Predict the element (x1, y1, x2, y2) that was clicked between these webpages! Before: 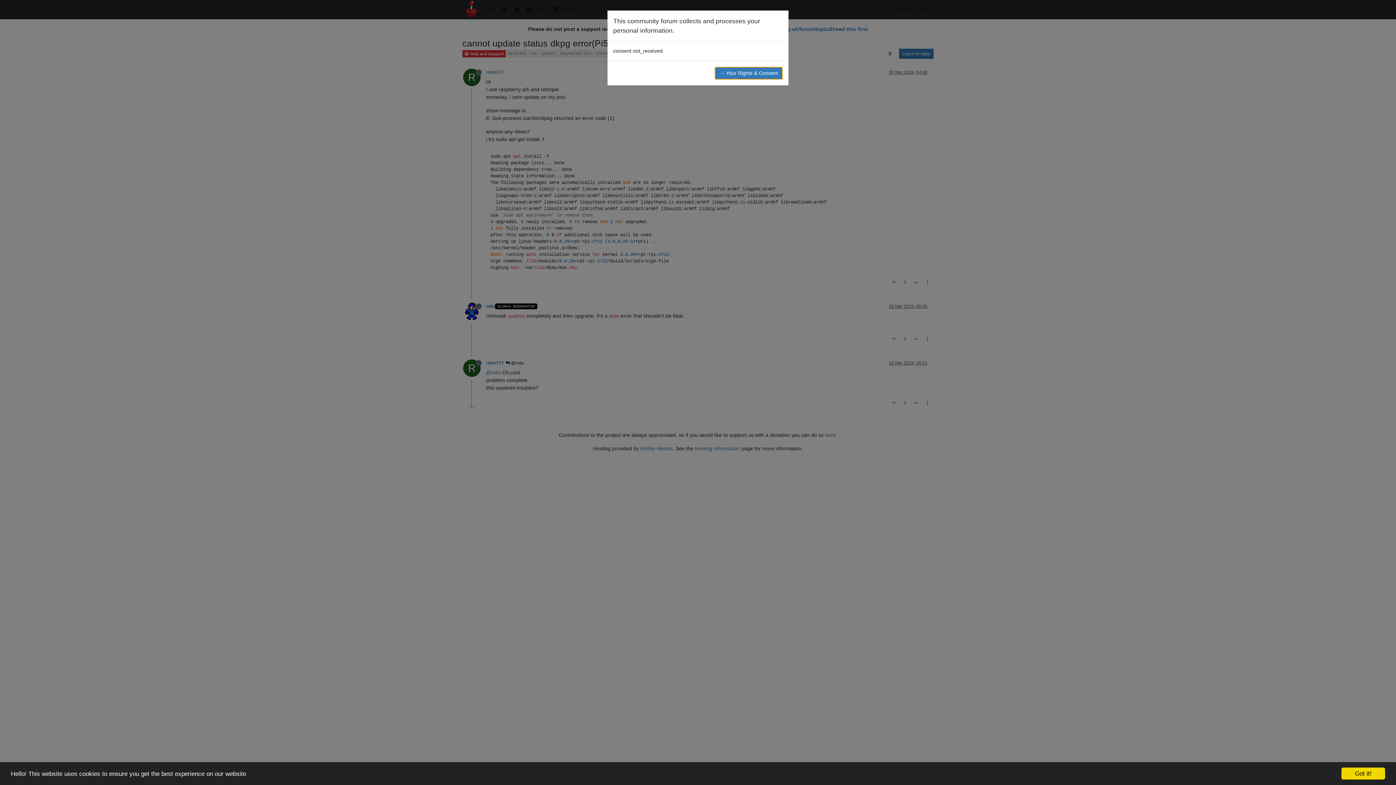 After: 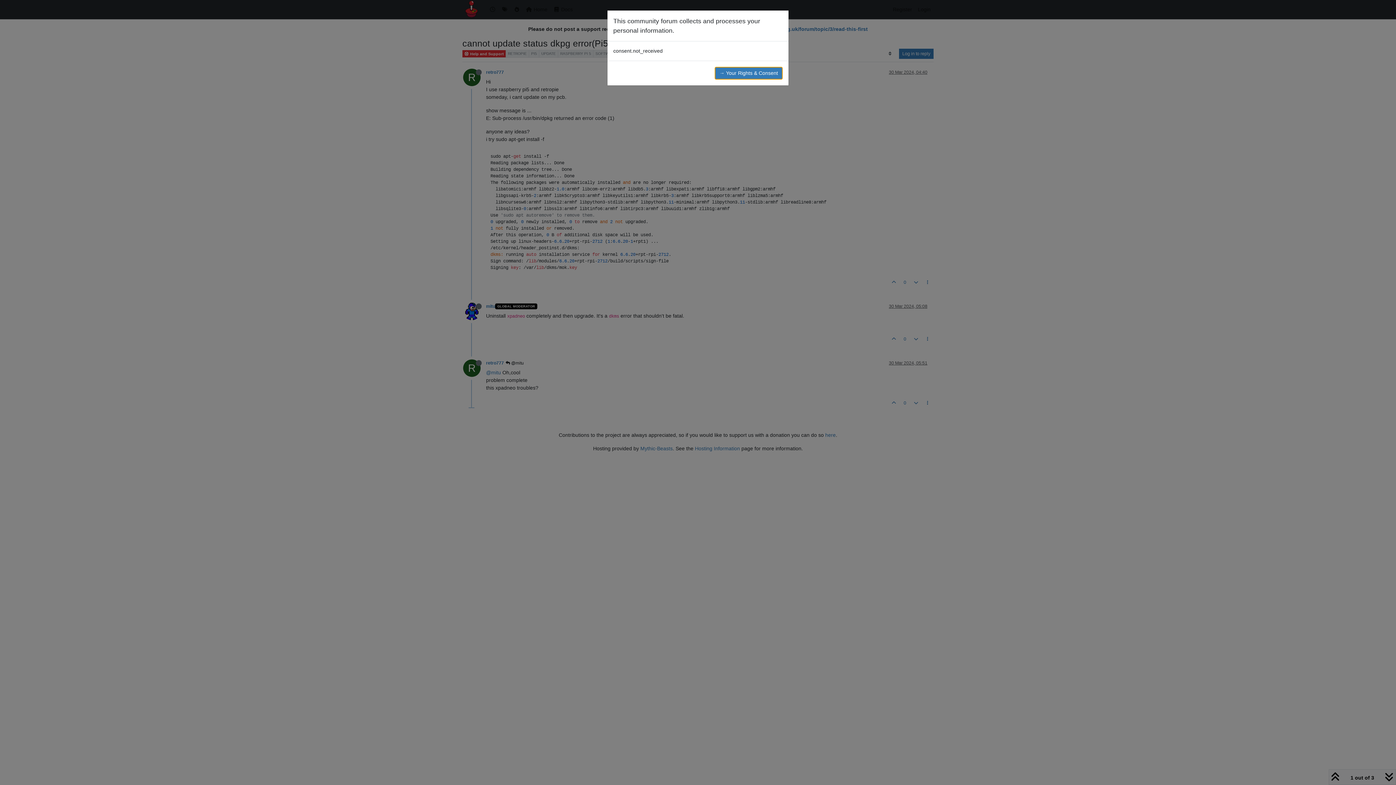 Action: bbox: (1341, 768, 1385, 780) label: Got it!